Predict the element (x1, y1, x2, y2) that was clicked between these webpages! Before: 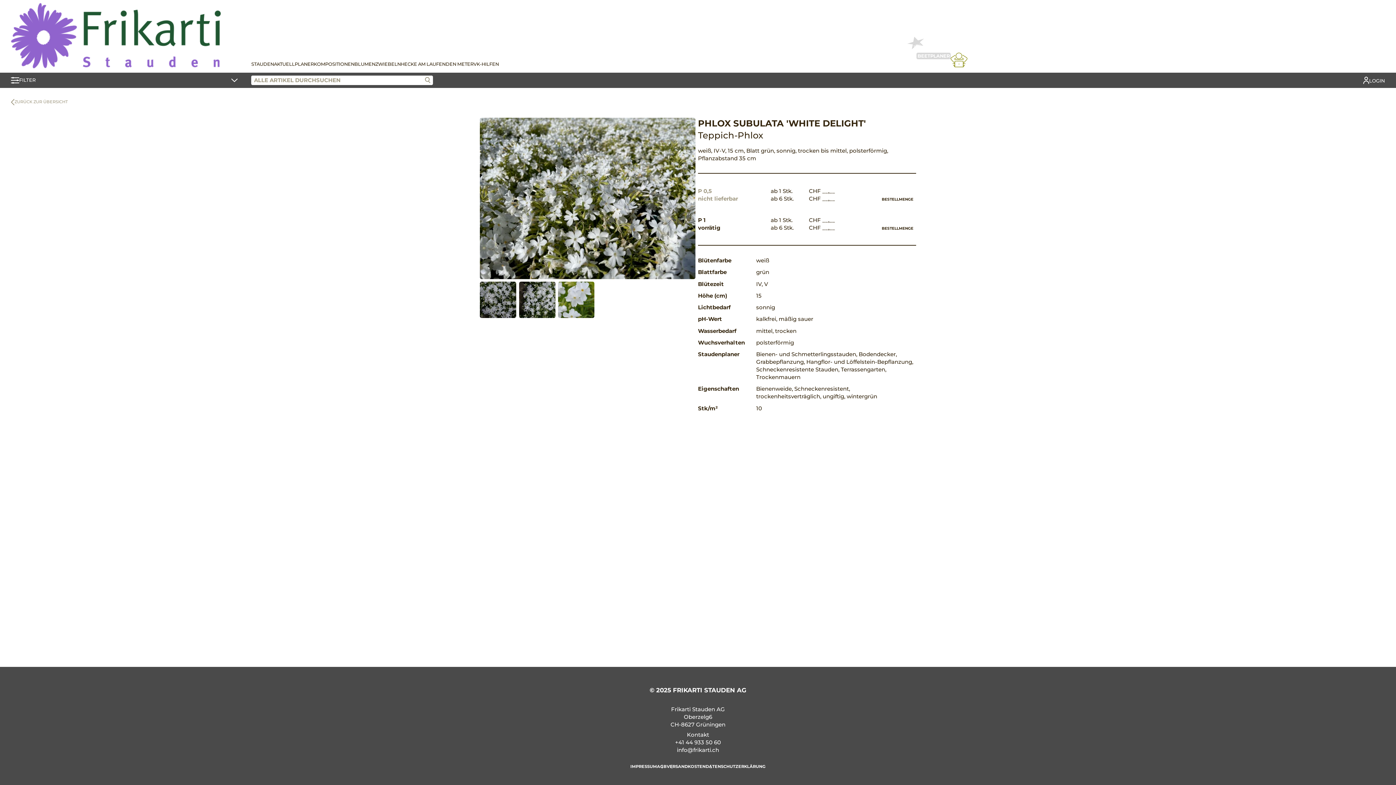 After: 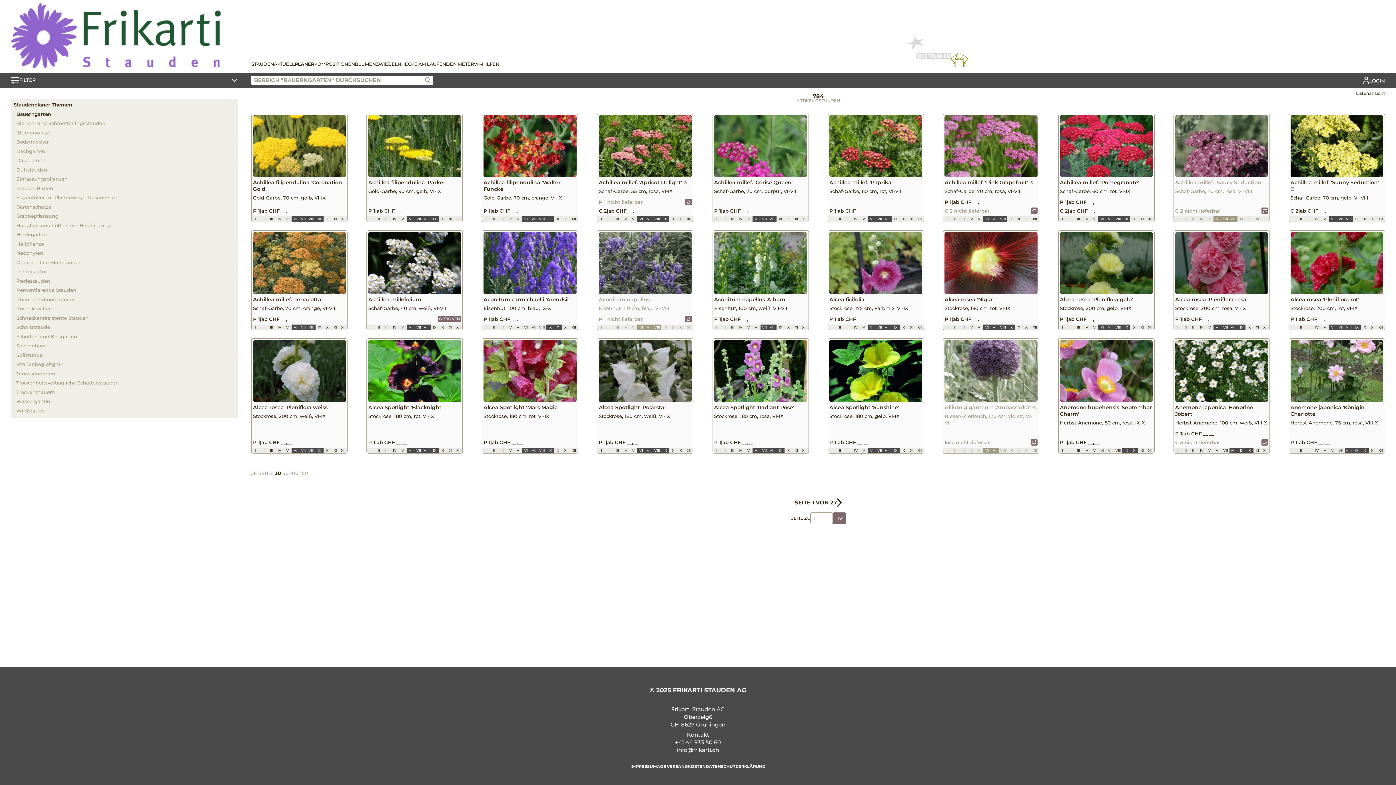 Action: label: PLANER bbox: (294, 58, 313, 70)